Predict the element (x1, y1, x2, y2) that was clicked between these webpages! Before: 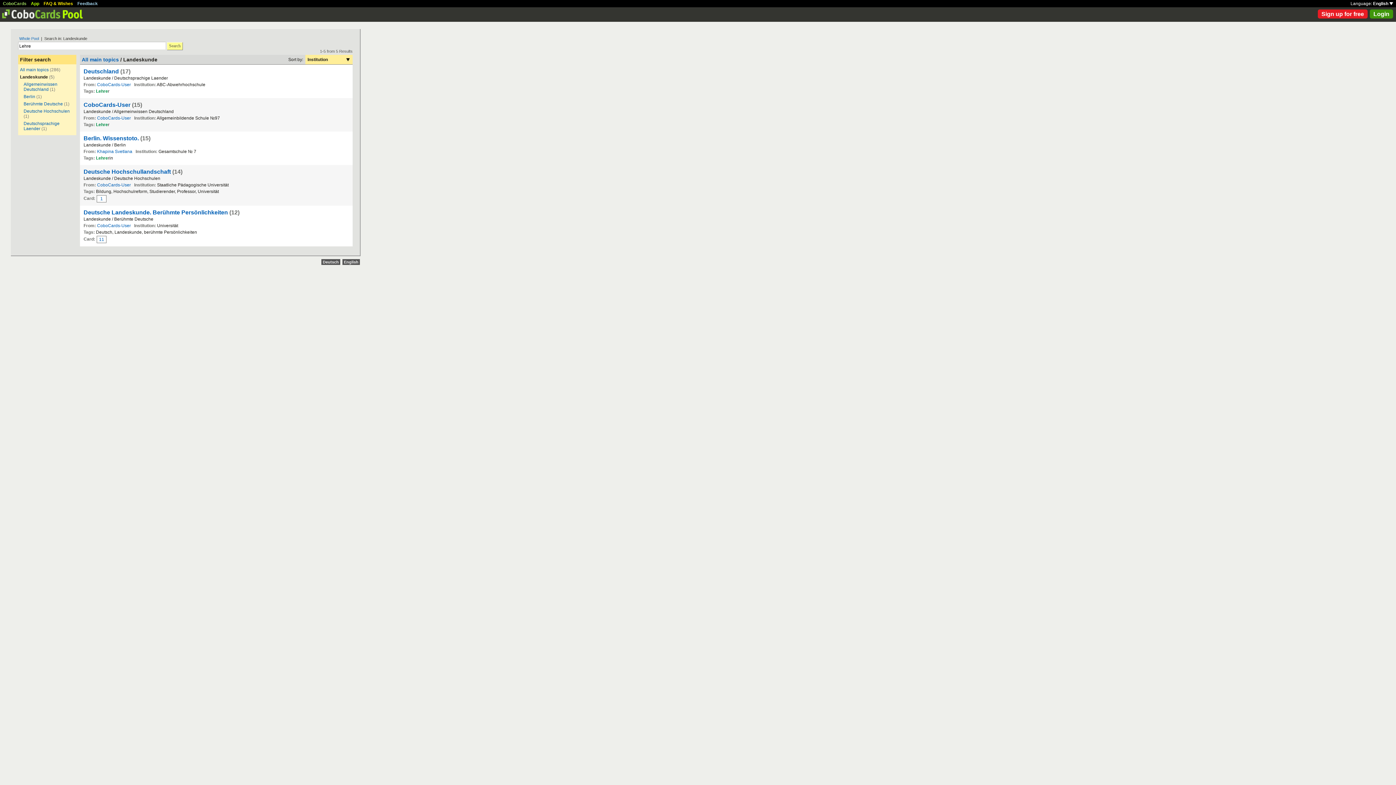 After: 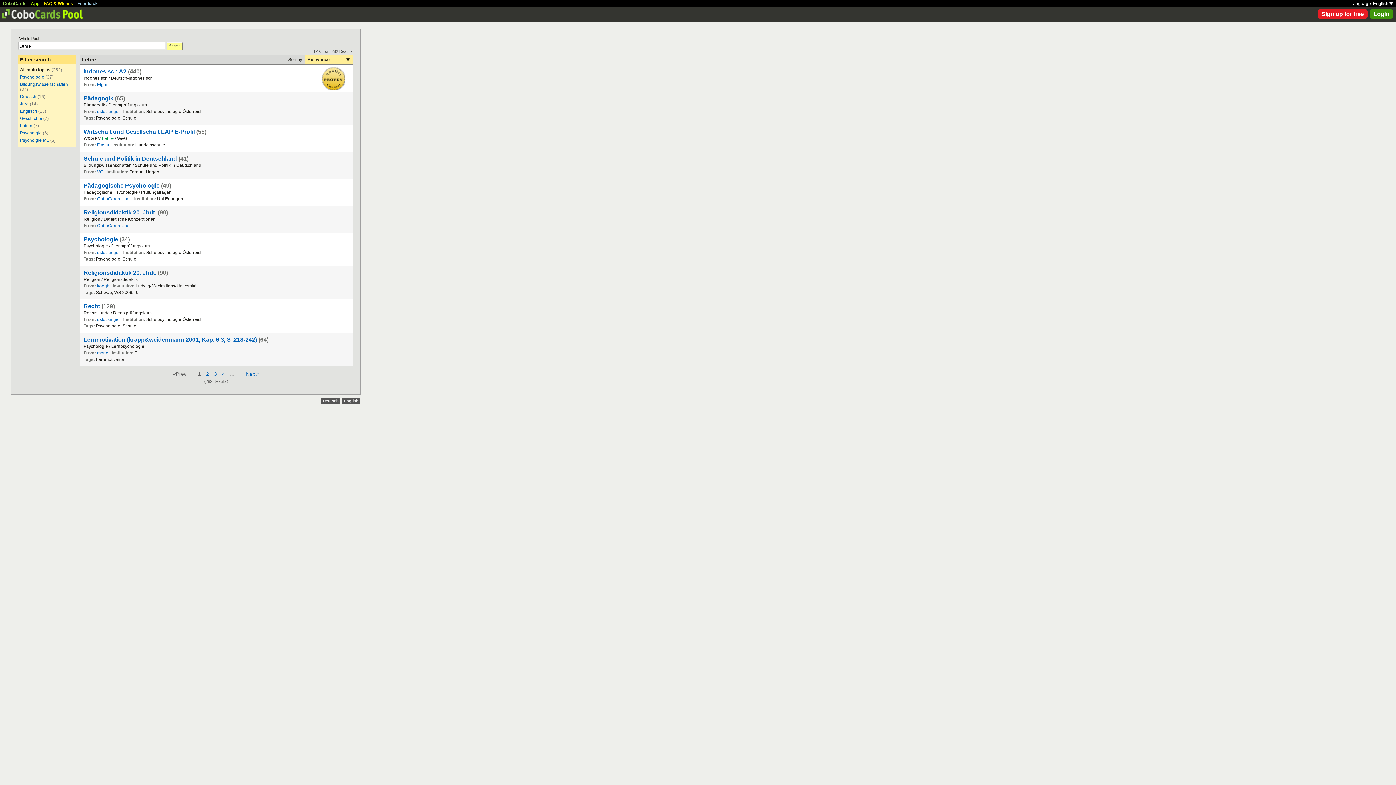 Action: bbox: (20, 67, 48, 72) label: All main topics